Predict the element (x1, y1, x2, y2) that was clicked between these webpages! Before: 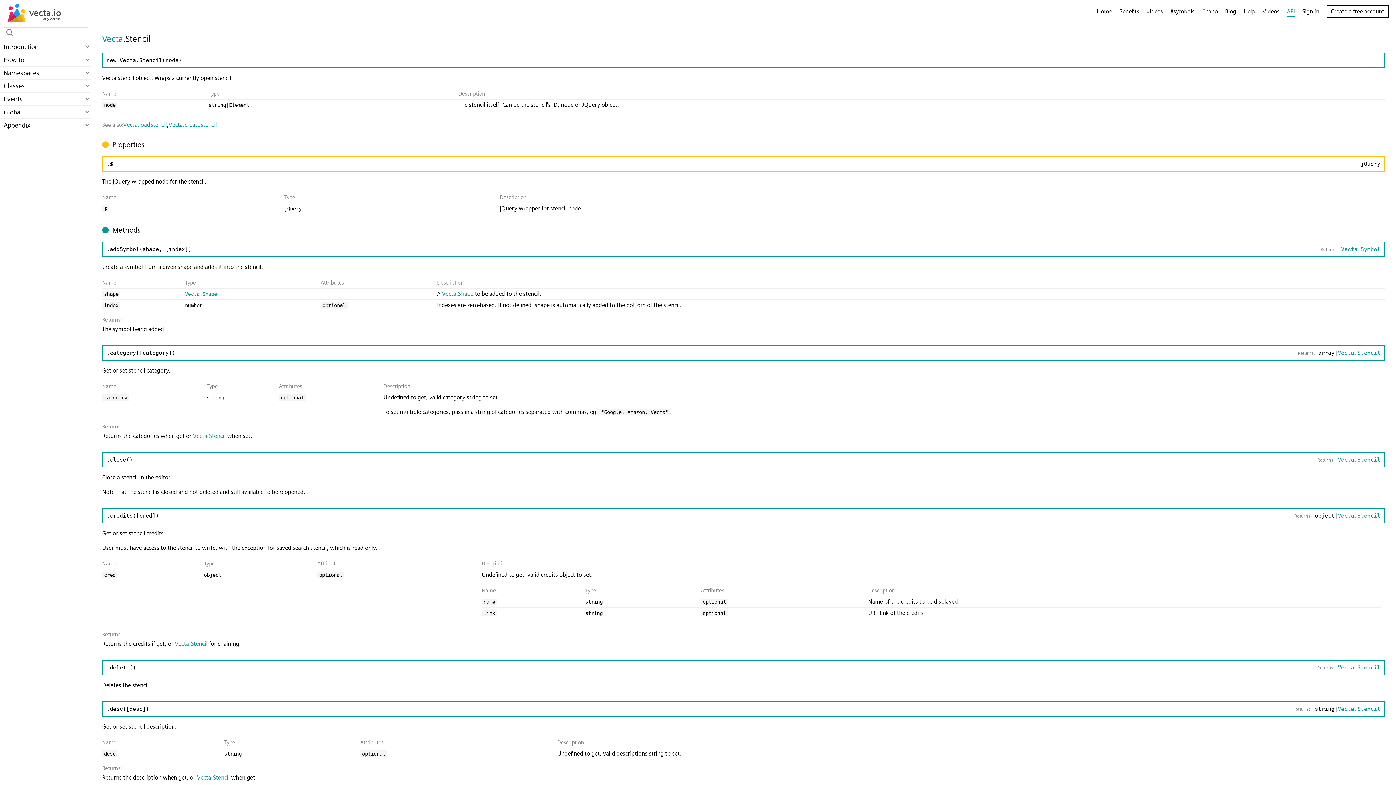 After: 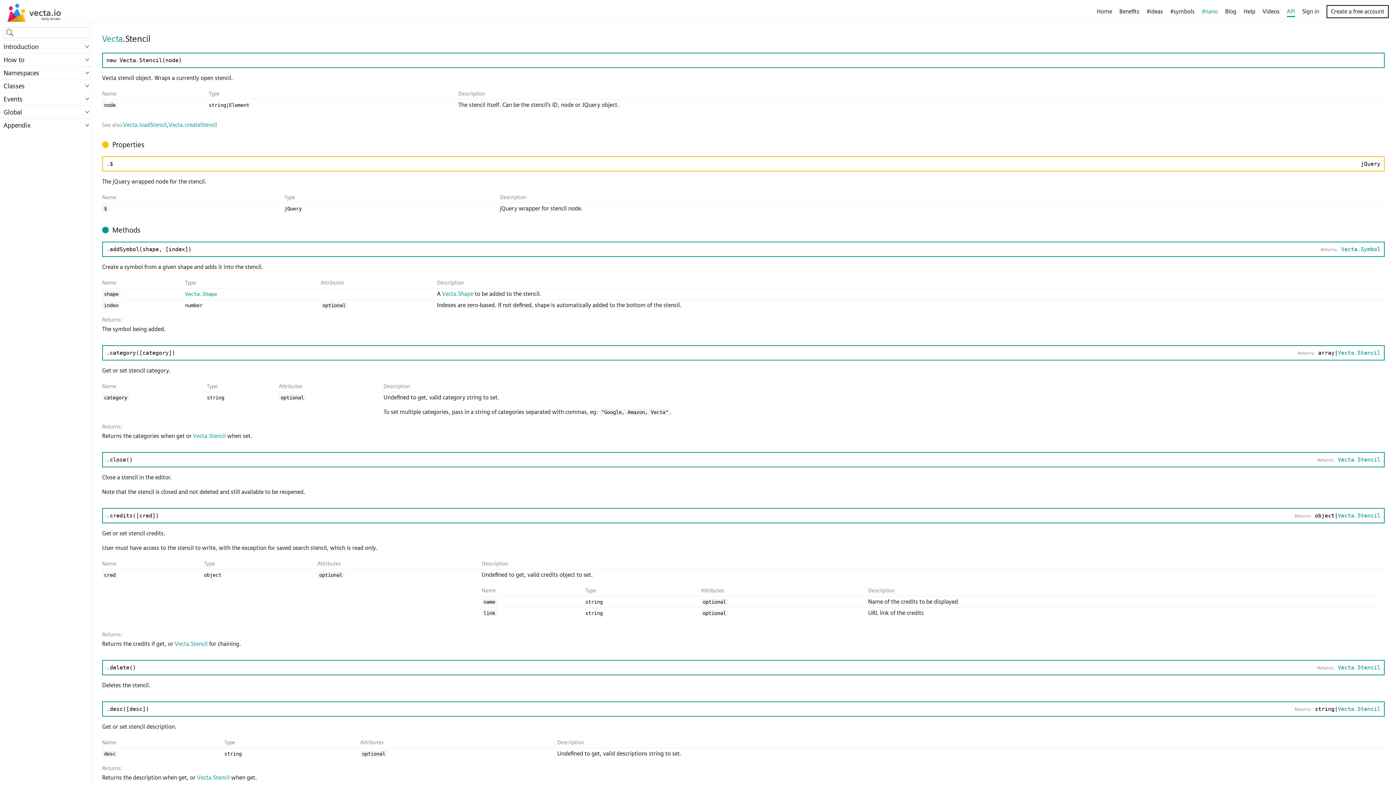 Action: bbox: (1202, 7, 1218, 16) label: #nano